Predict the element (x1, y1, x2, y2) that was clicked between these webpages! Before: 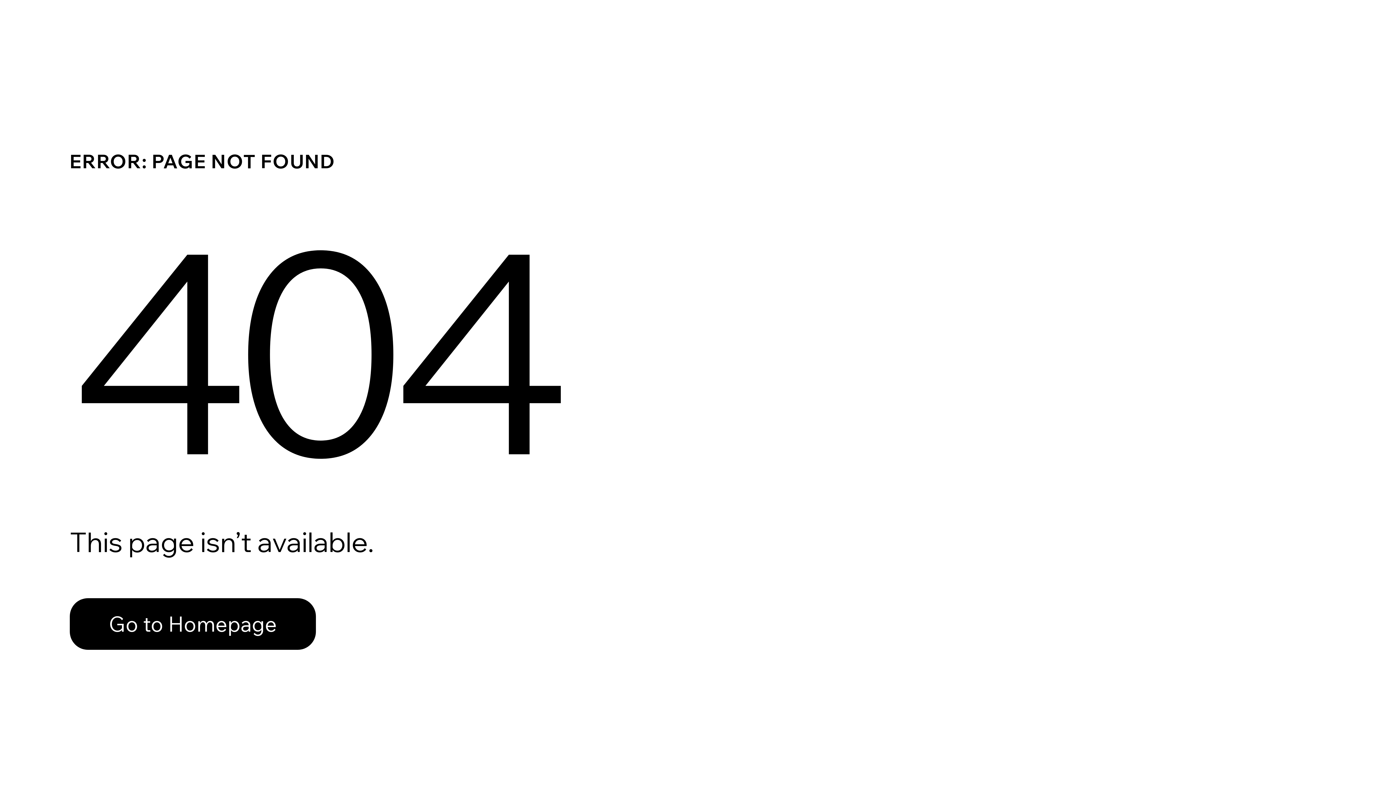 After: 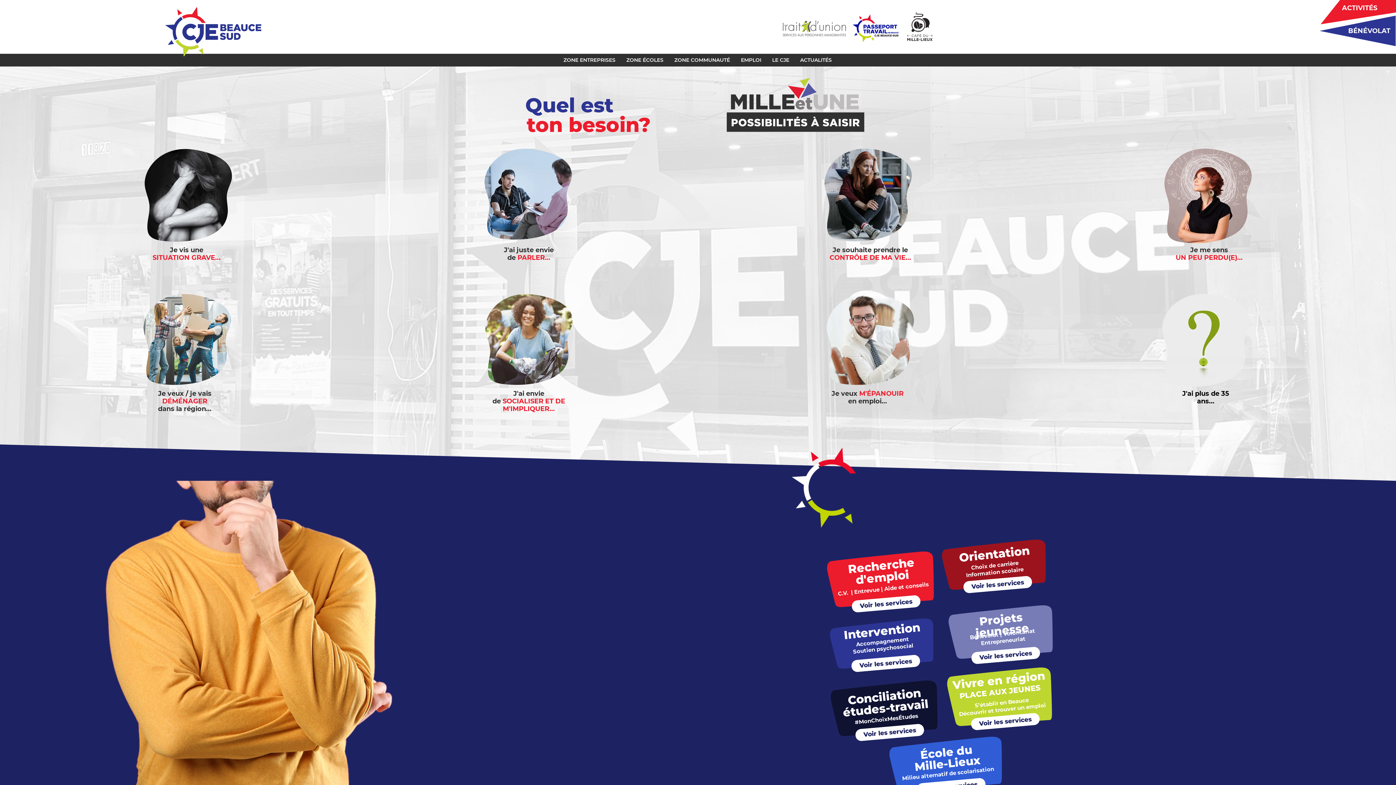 Action: label: Go to Homepage bbox: (69, 598, 316, 650)